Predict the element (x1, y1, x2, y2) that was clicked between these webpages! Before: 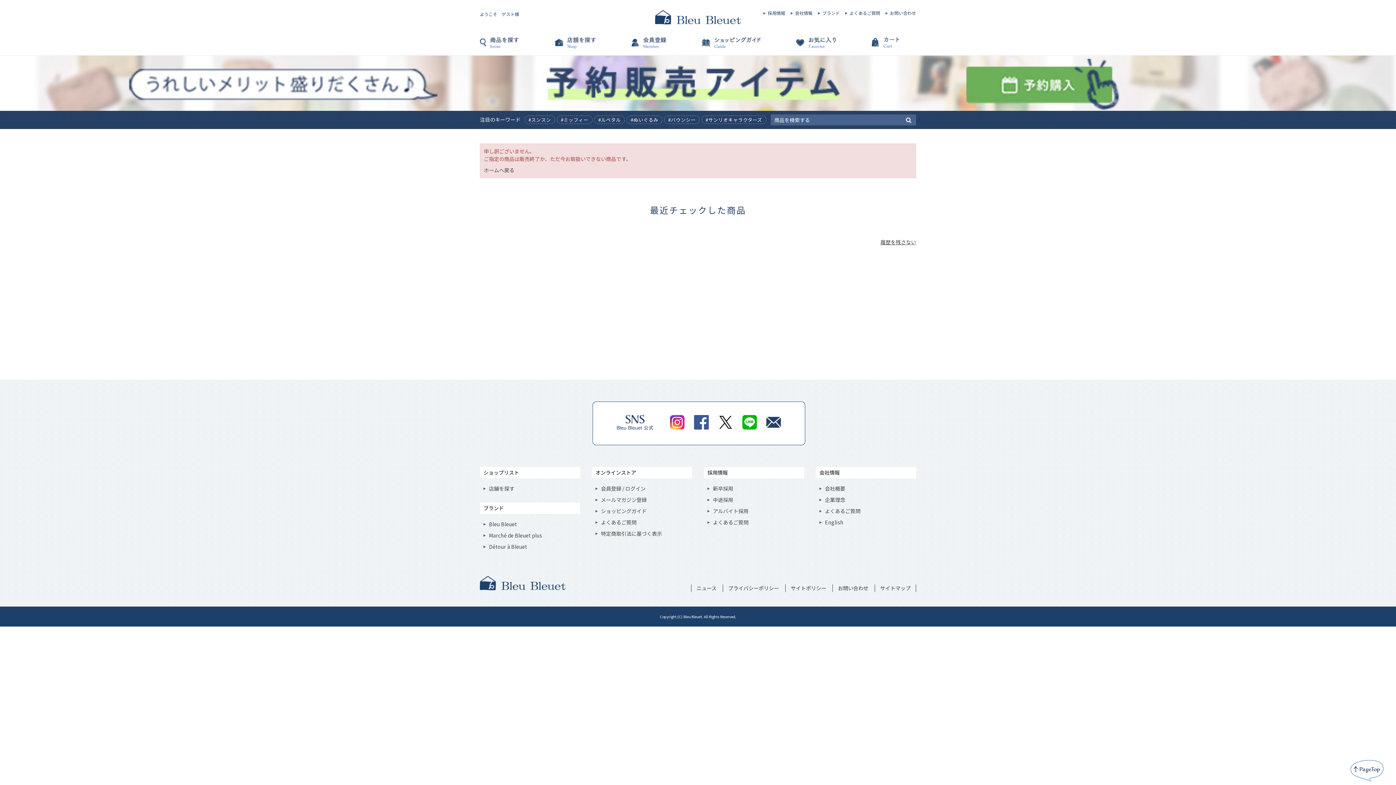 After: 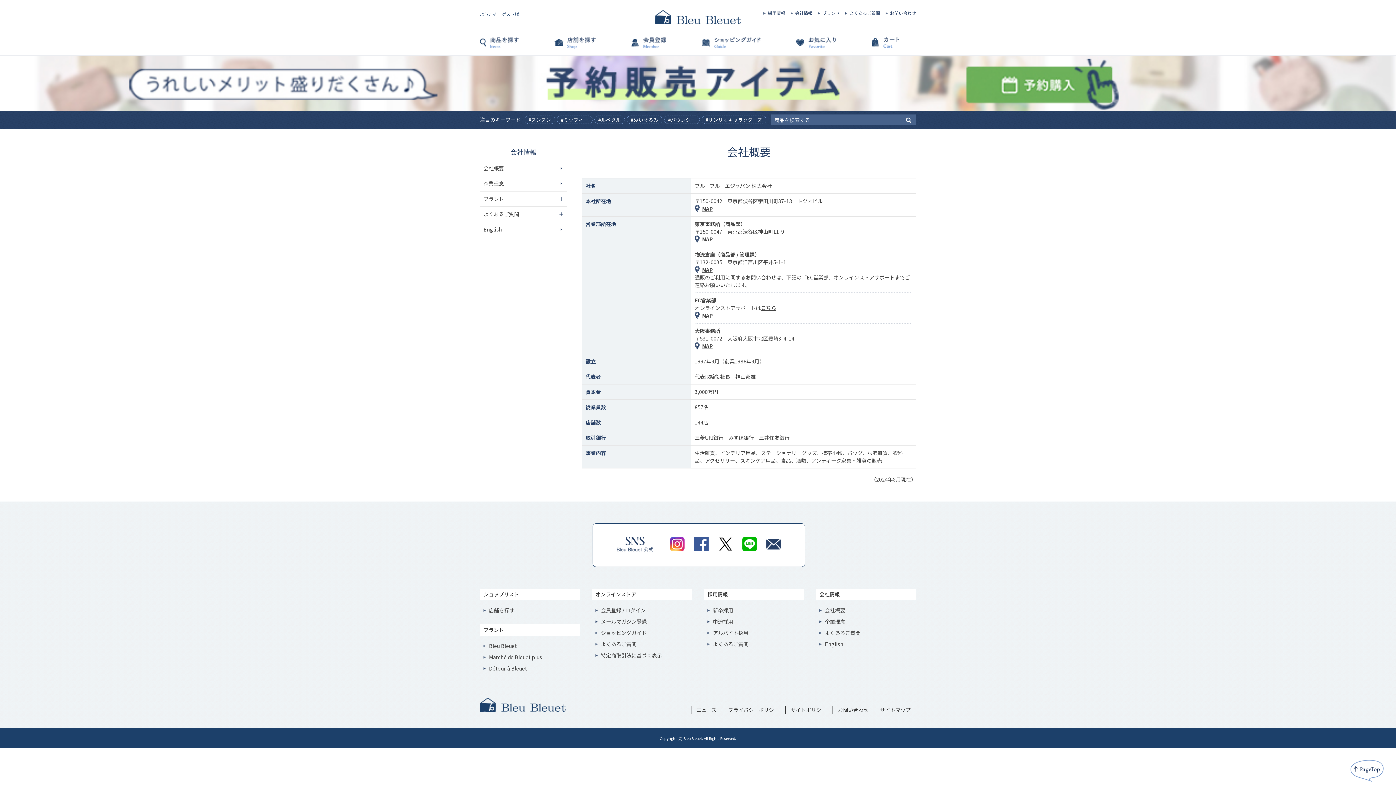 Action: bbox: (819, 469, 912, 476) label: 会社情報